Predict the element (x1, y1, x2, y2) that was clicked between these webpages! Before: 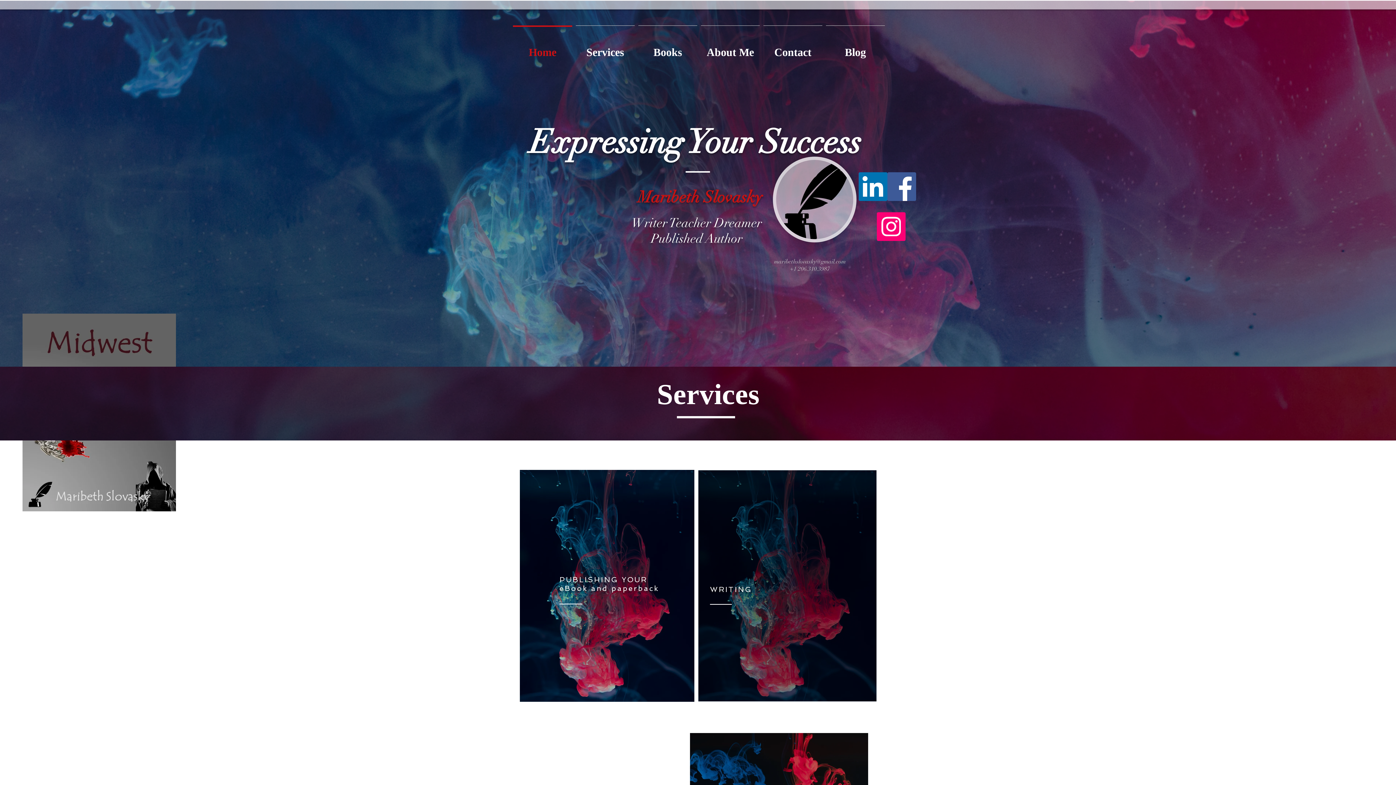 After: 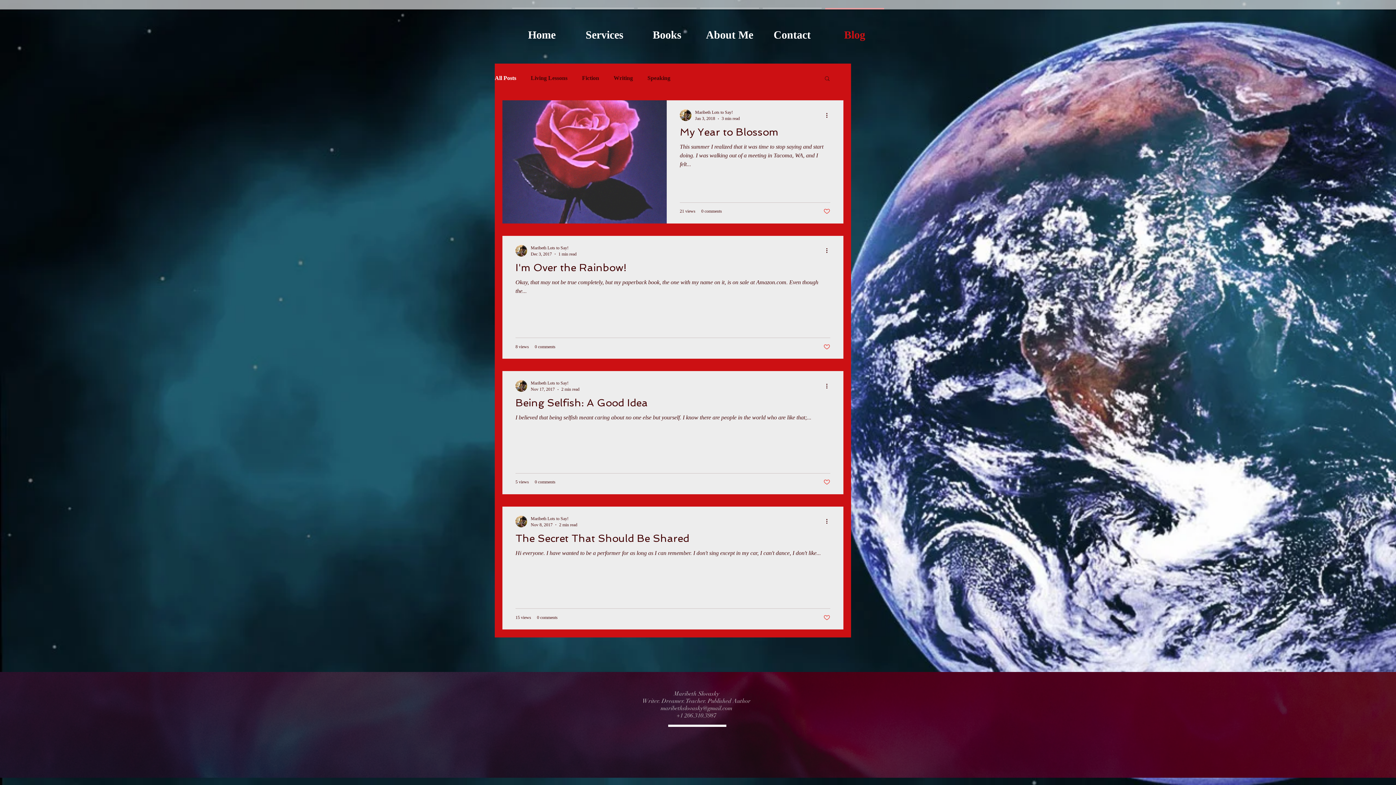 Action: bbox: (824, 25, 886, 72) label: Blog